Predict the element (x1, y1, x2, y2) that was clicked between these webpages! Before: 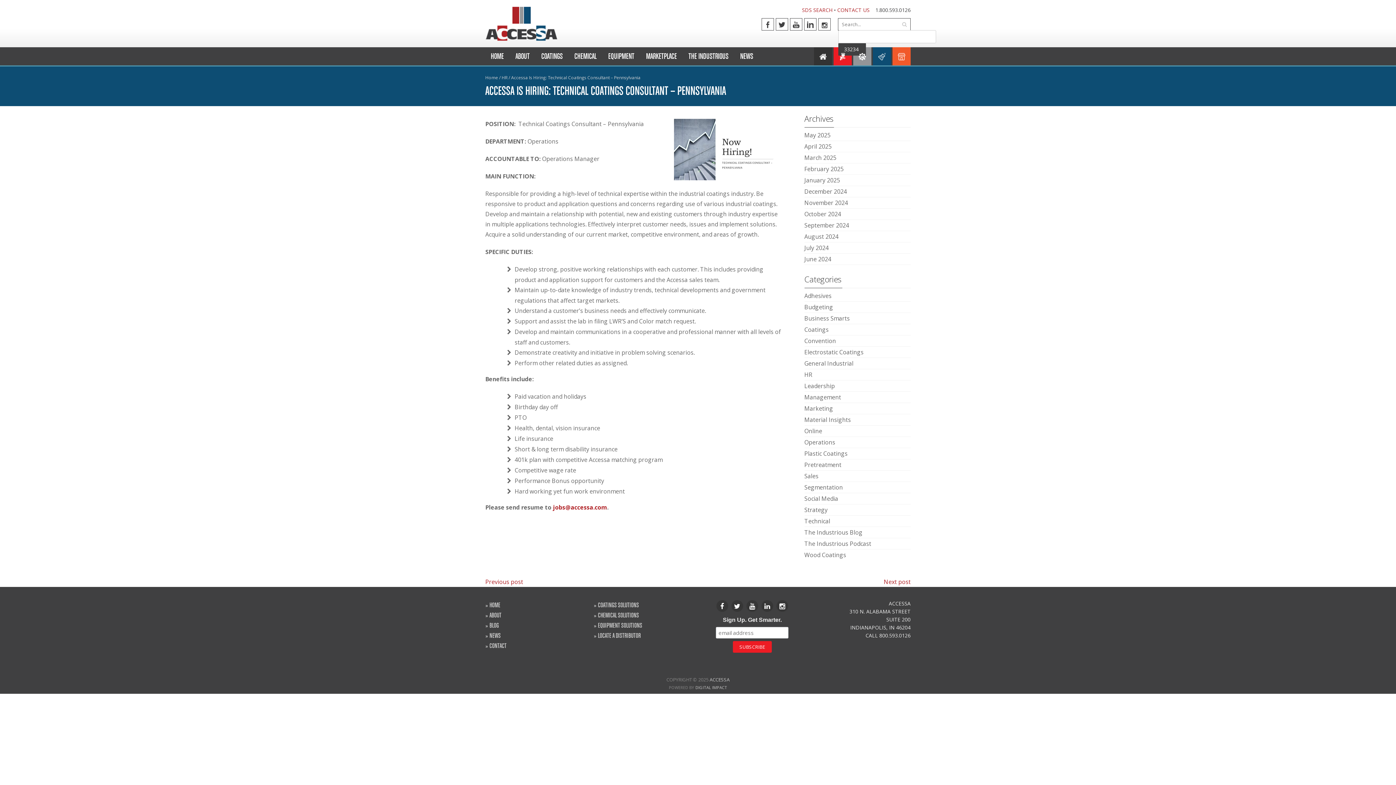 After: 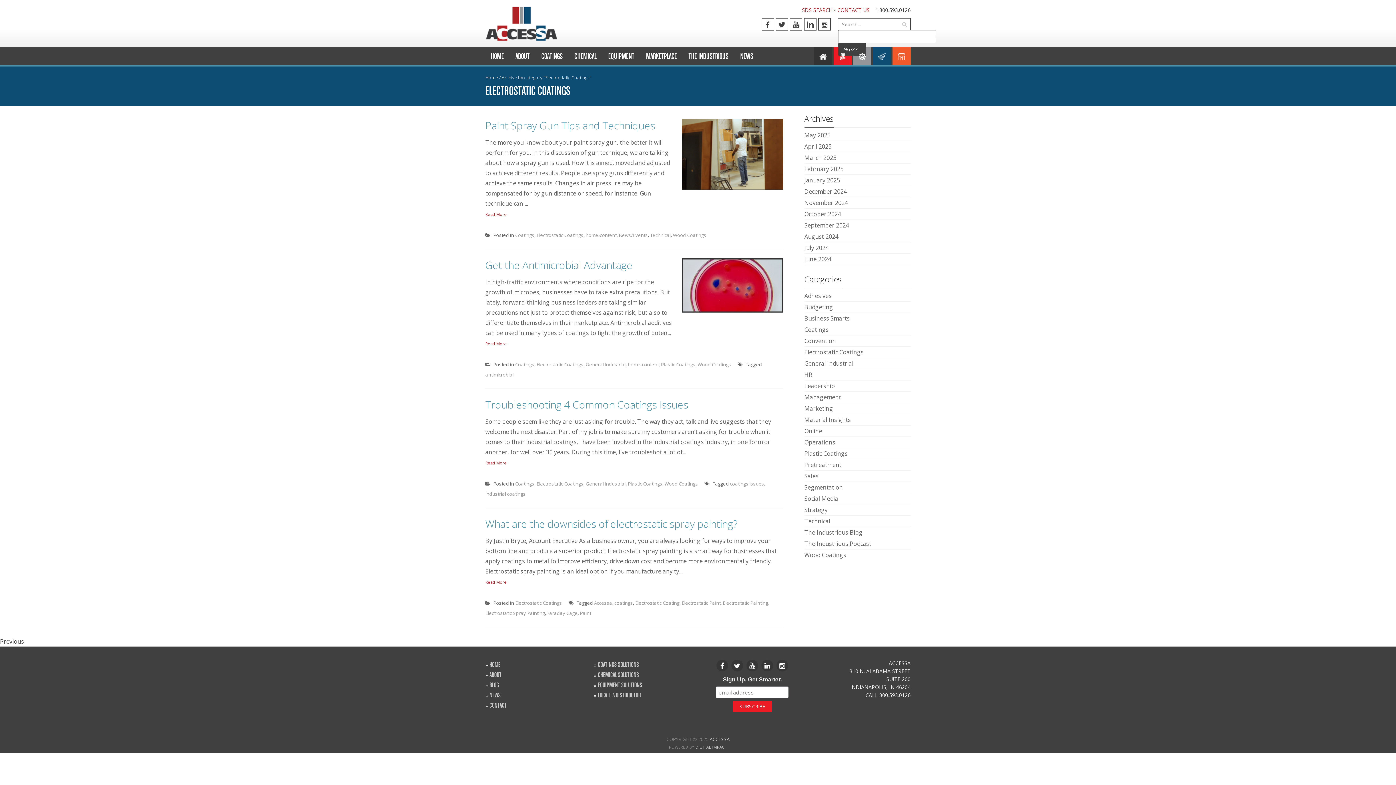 Action: label: Electrostatic Coatings bbox: (804, 348, 863, 356)